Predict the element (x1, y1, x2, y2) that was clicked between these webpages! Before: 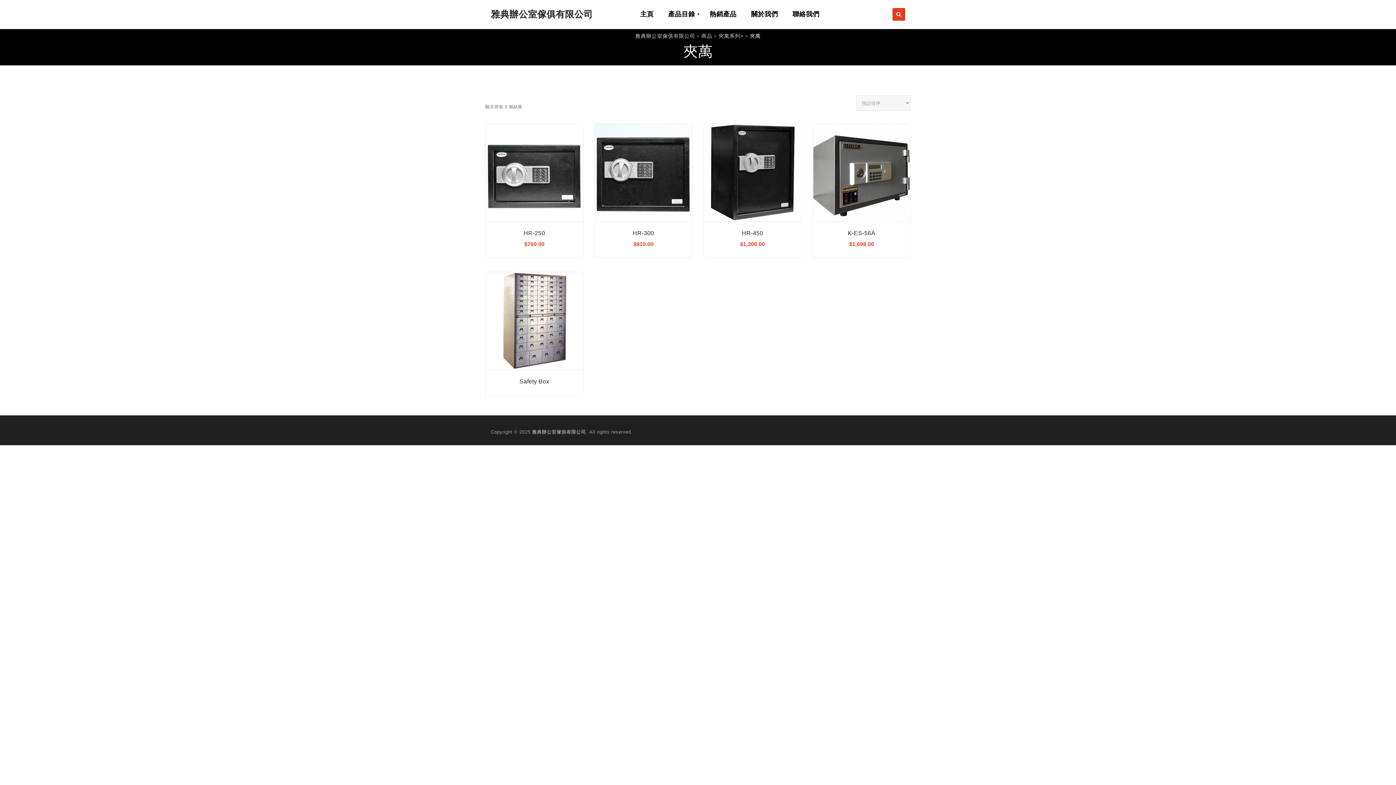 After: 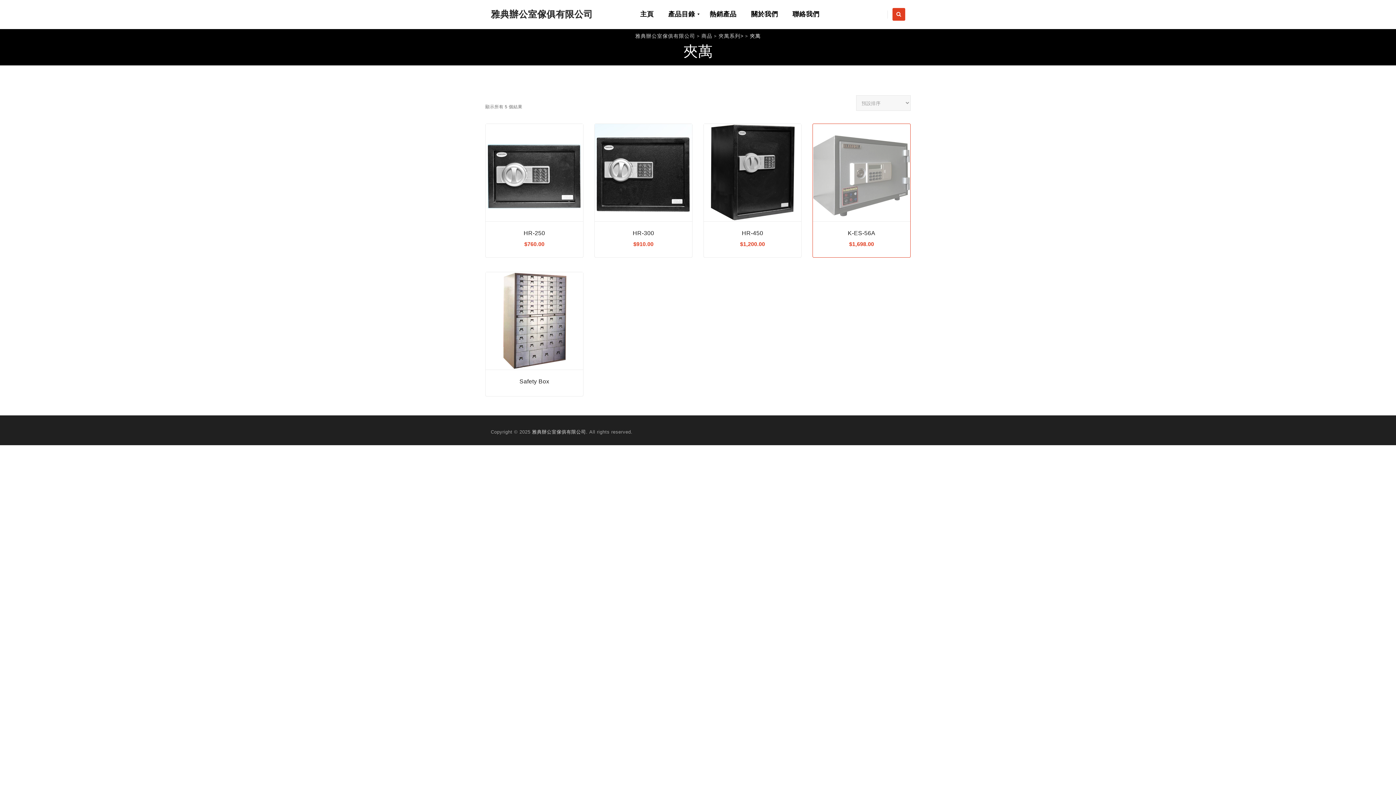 Action: bbox: (813, 124, 910, 257)